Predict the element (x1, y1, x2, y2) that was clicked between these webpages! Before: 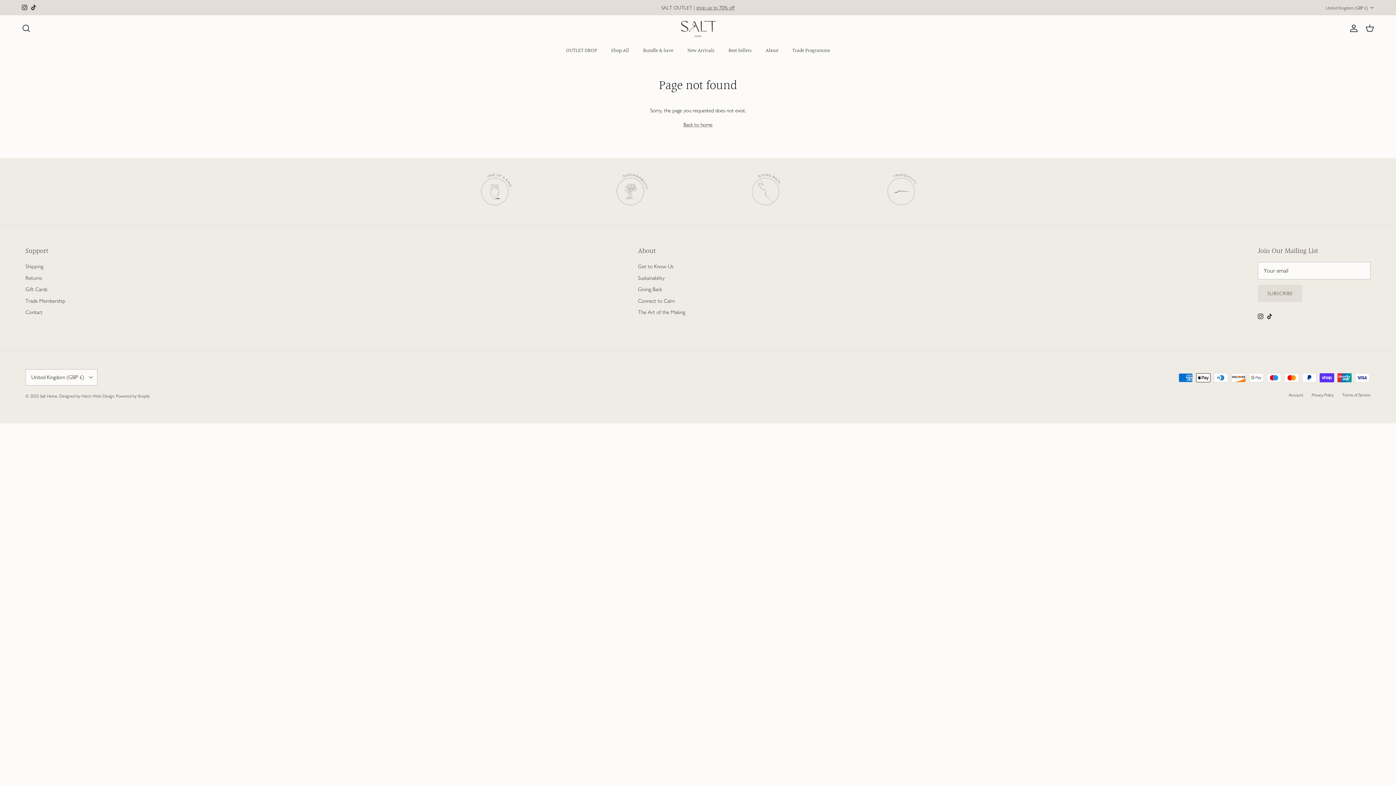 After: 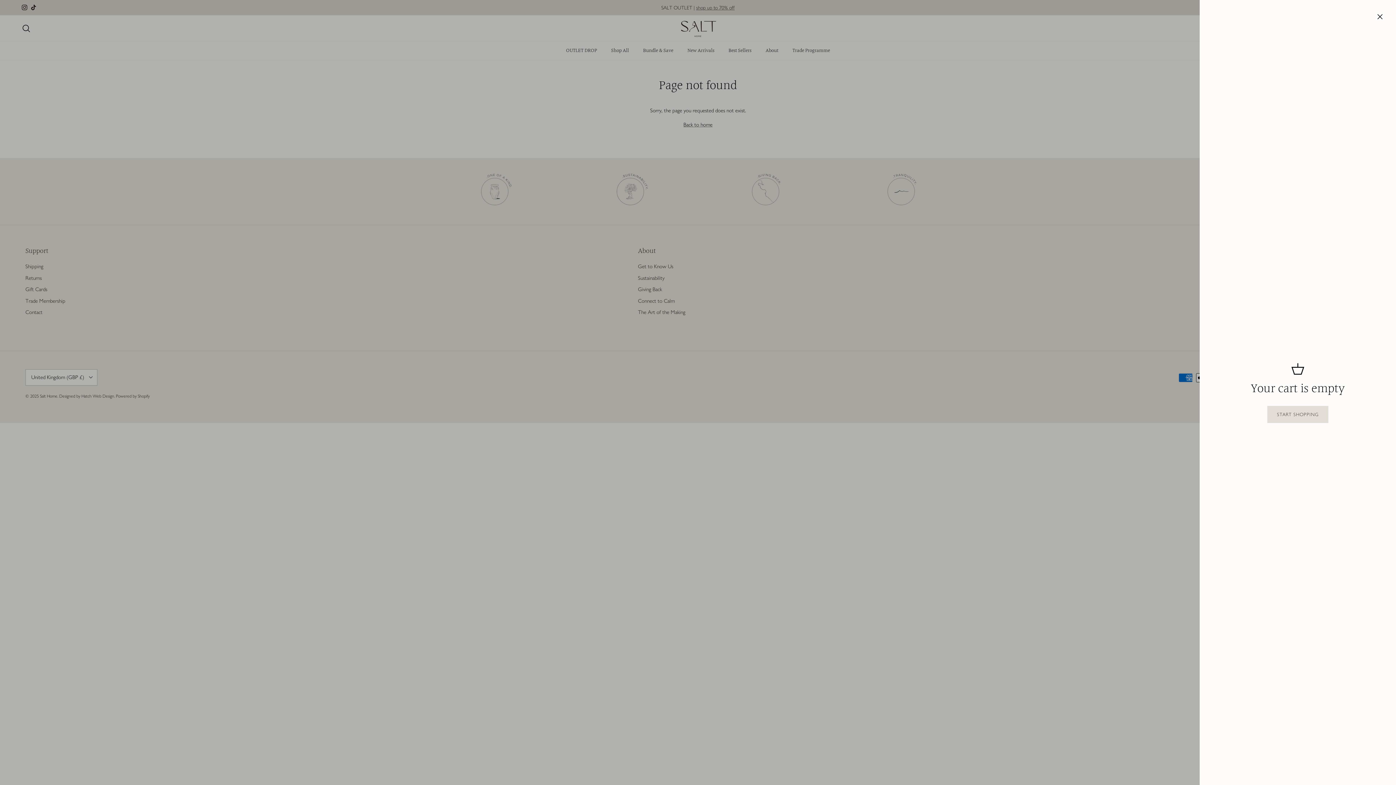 Action: bbox: (1365, 23, 1374, 33) label: Cart